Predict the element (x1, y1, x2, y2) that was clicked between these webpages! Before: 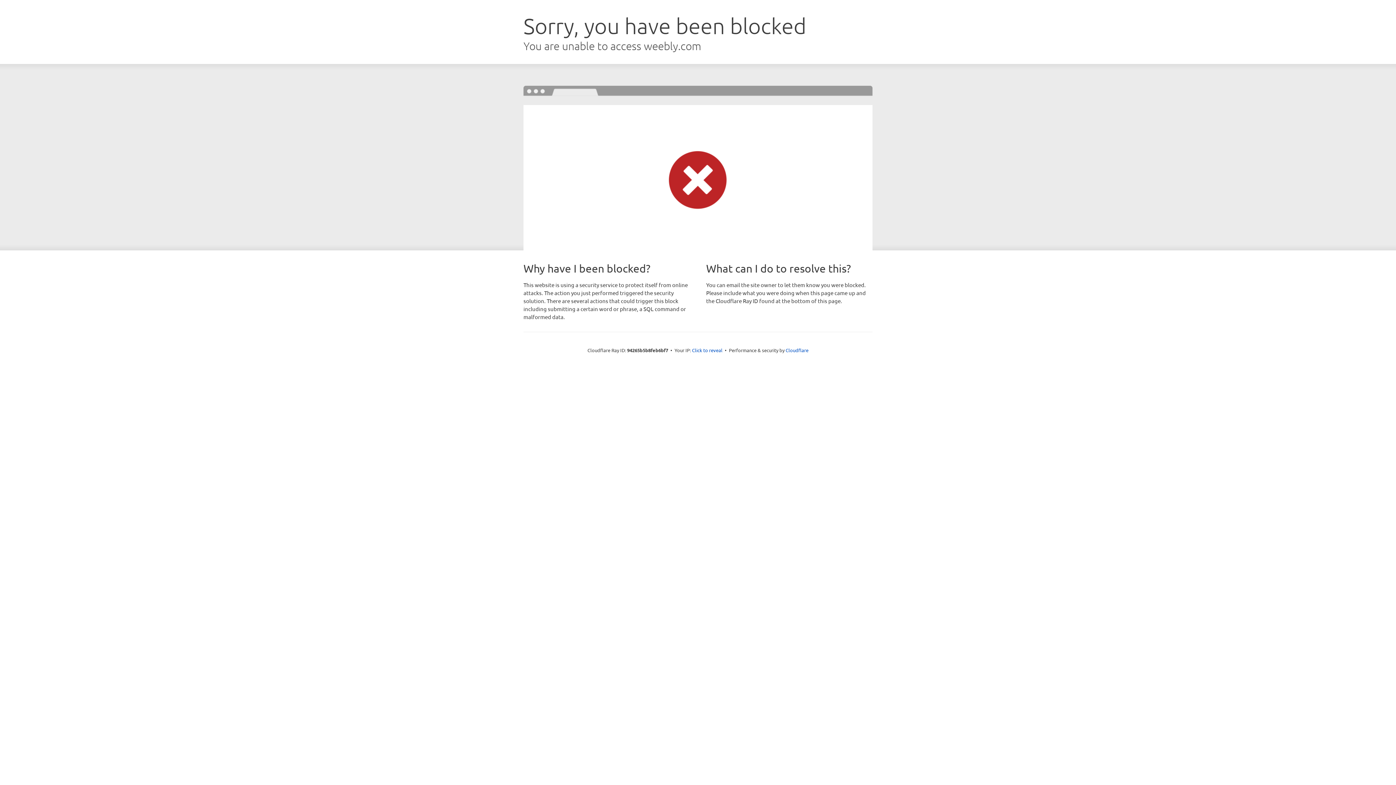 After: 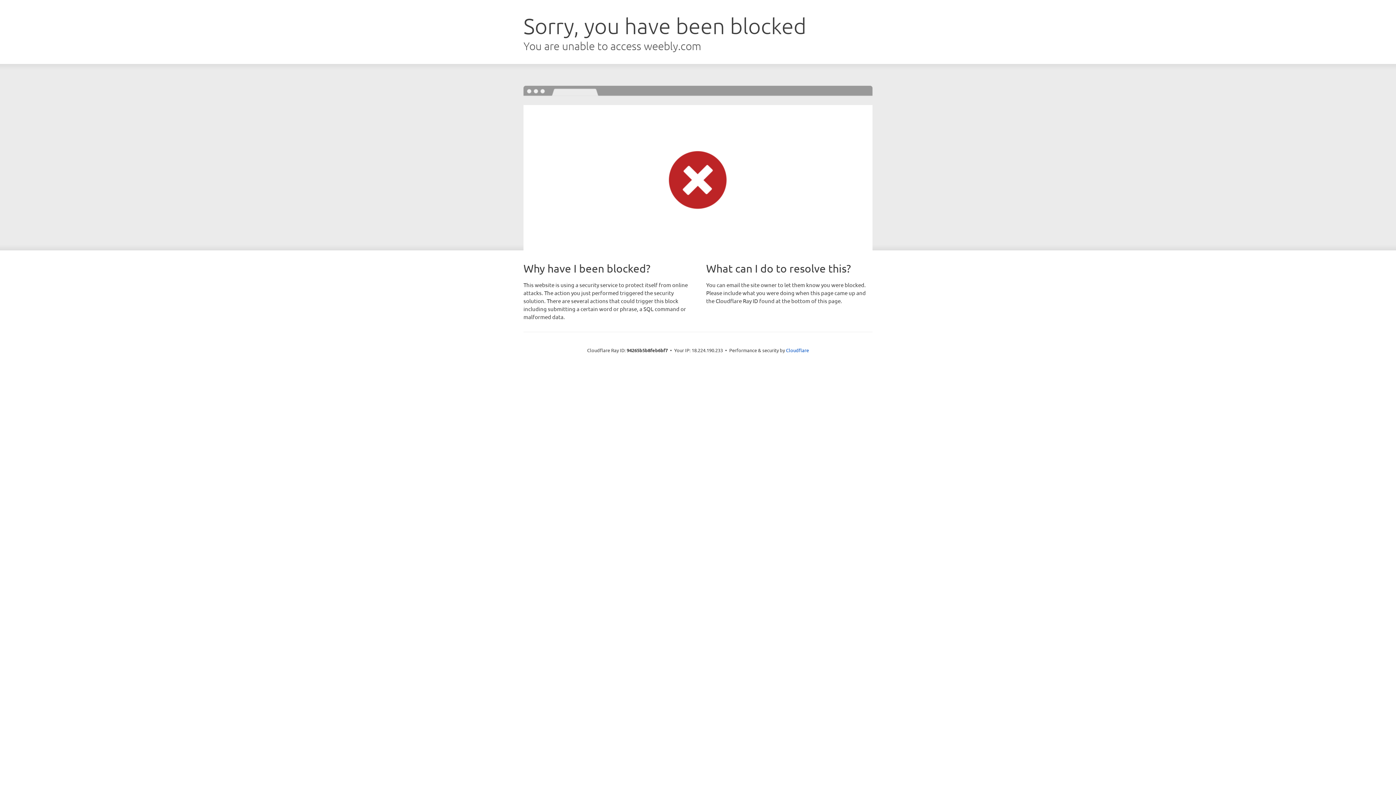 Action: label: Click to reveal bbox: (692, 346, 722, 353)